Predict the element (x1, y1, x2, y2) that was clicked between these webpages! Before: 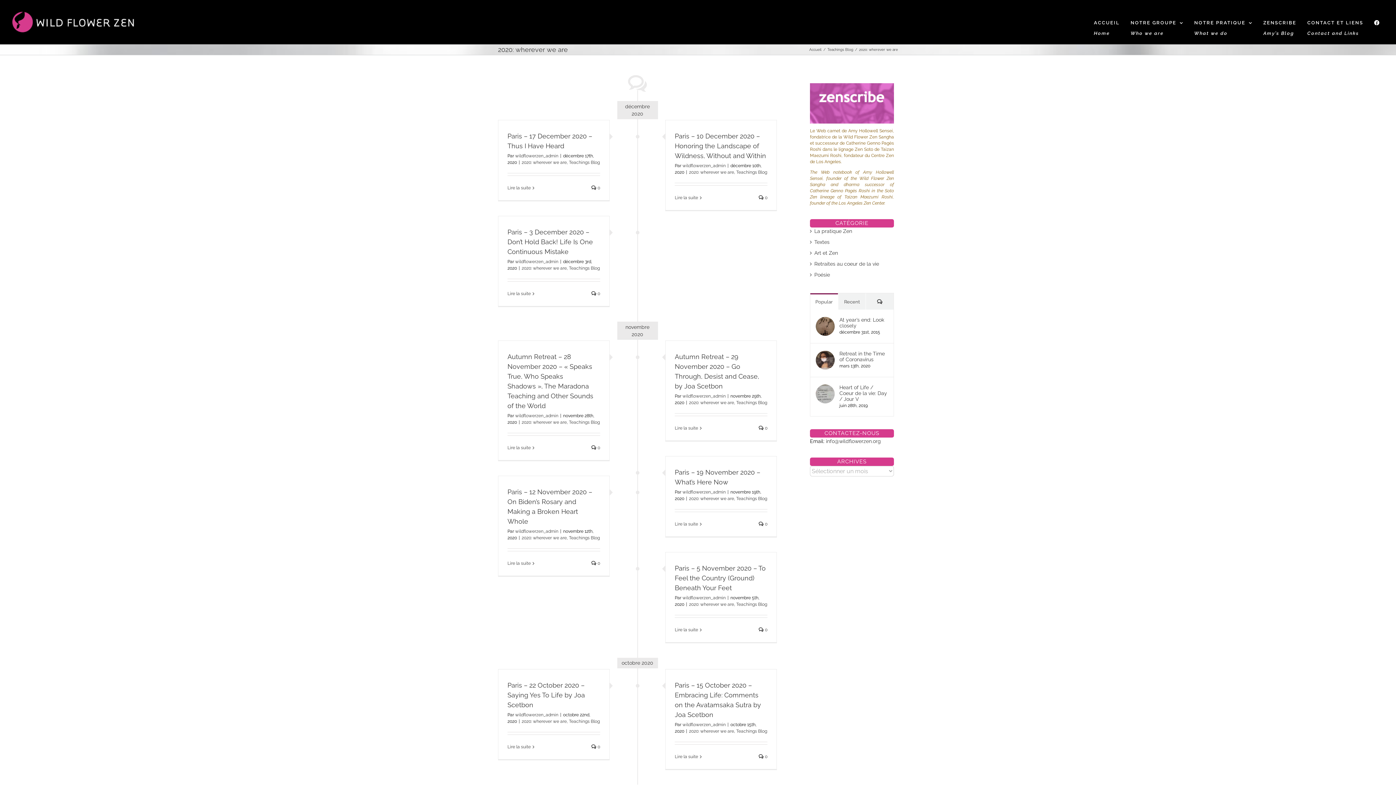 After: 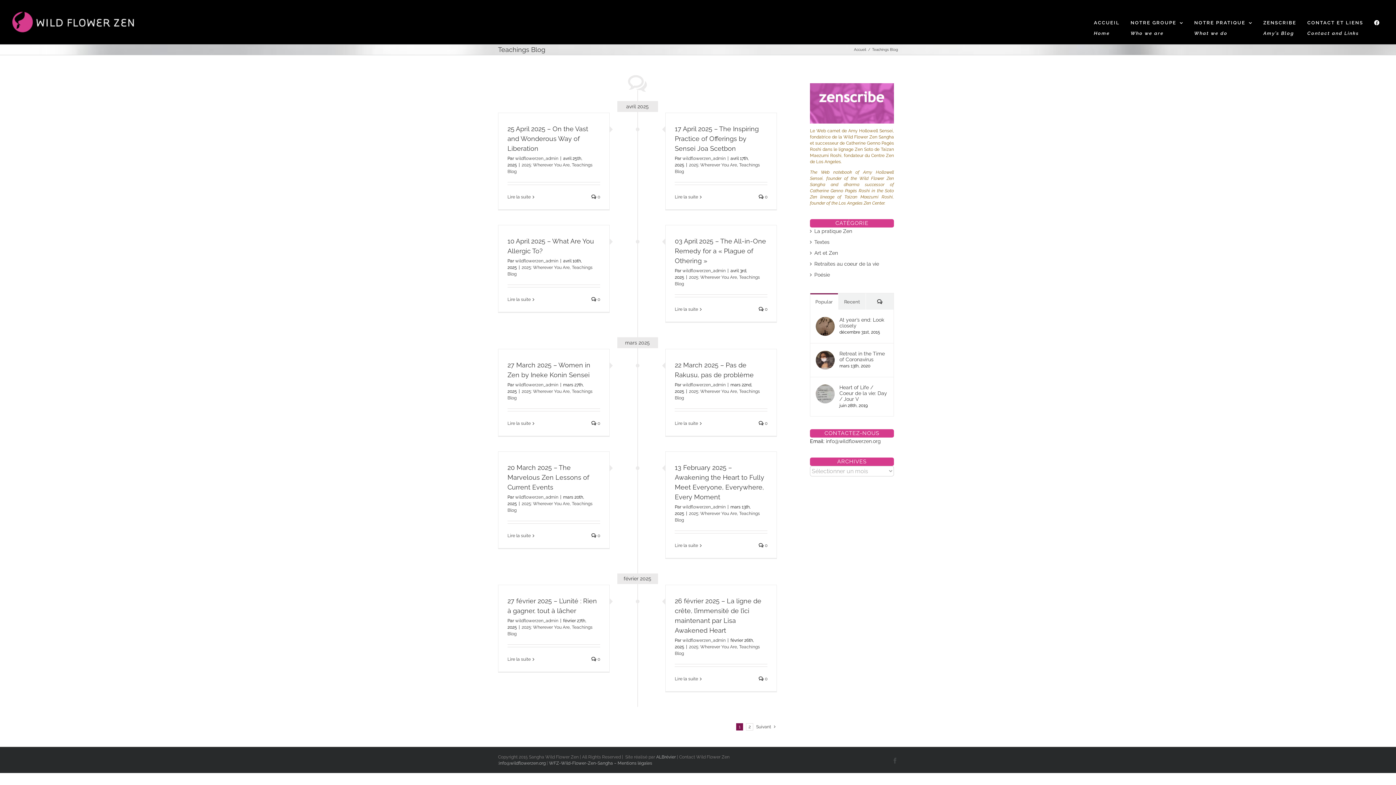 Action: bbox: (736, 400, 767, 405) label: Teachings Blog